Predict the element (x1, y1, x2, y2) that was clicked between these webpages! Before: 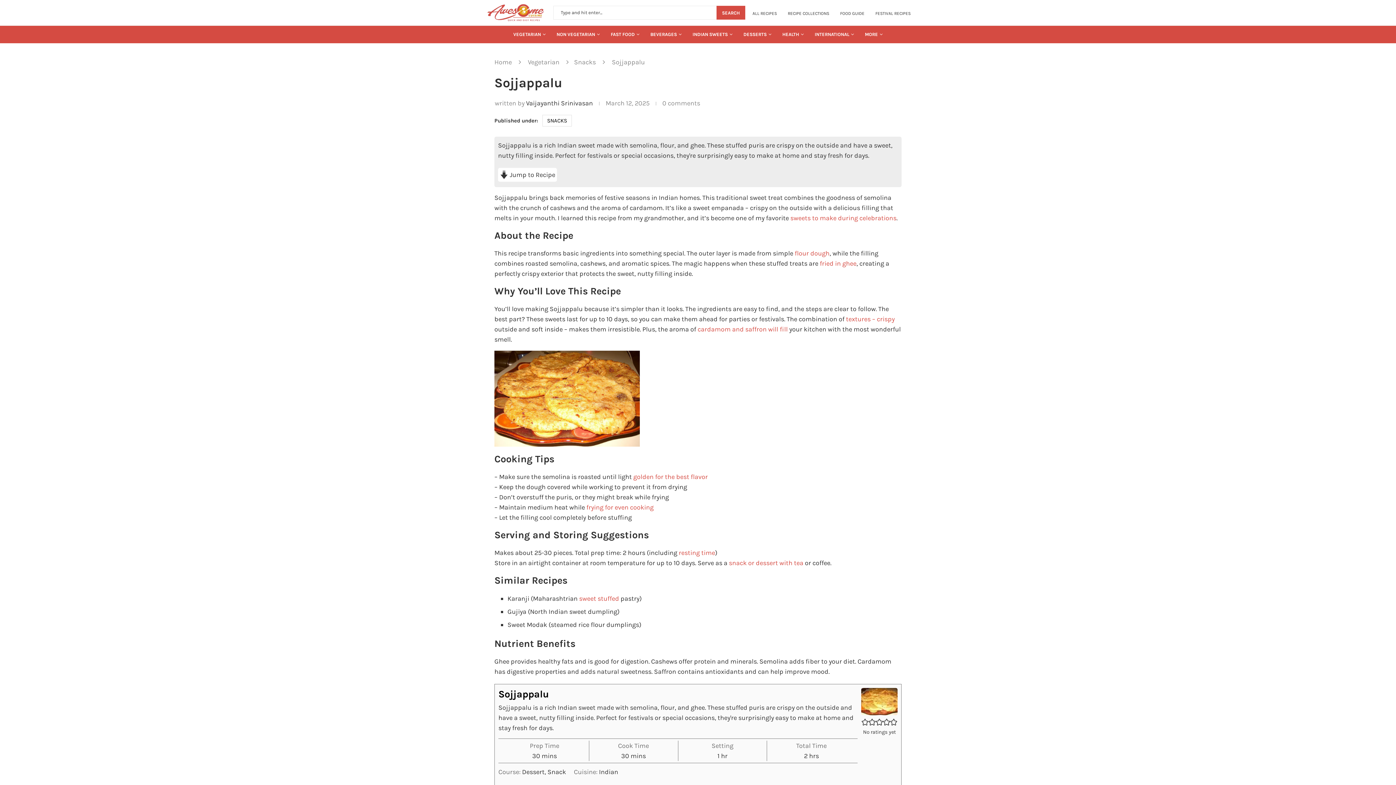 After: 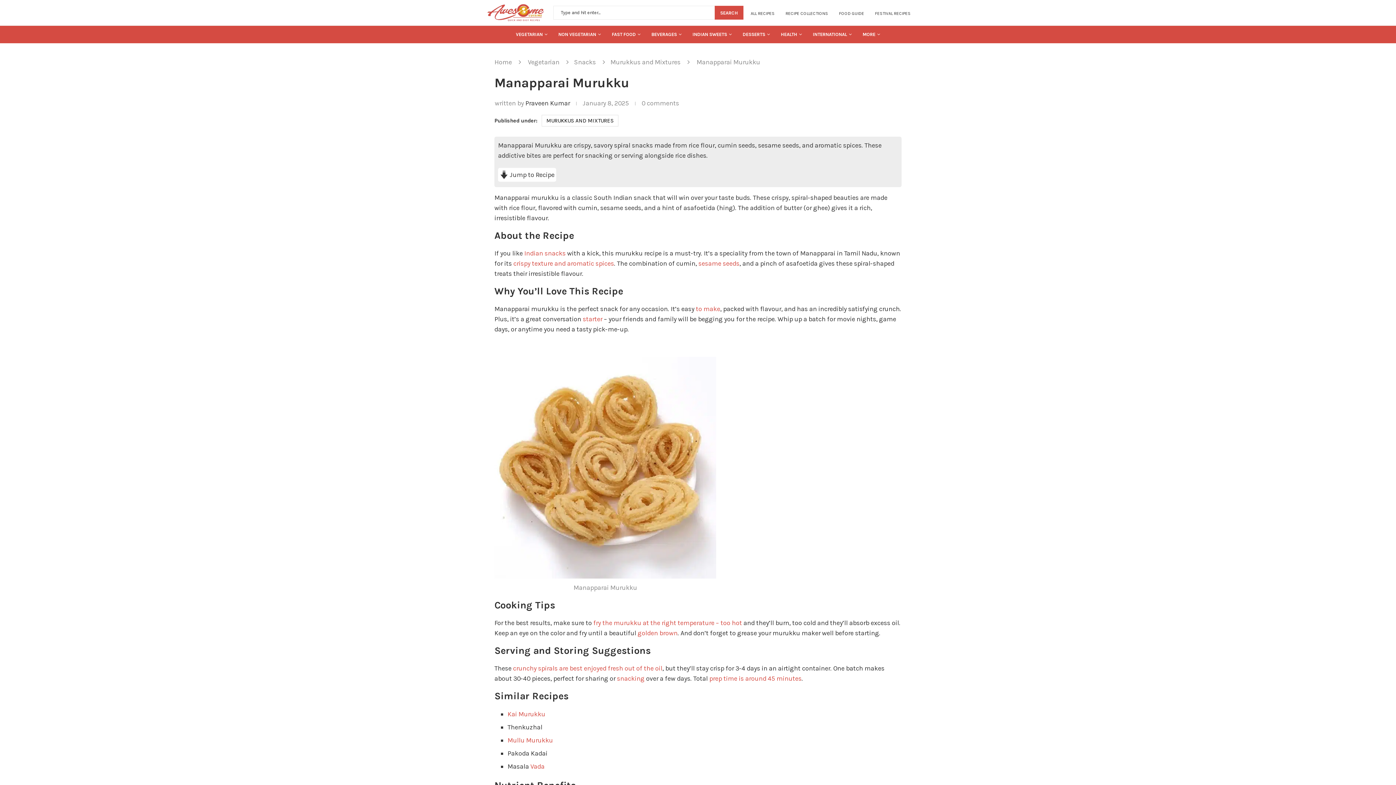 Action: bbox: (846, 315, 894, 323) label: textures – crispy